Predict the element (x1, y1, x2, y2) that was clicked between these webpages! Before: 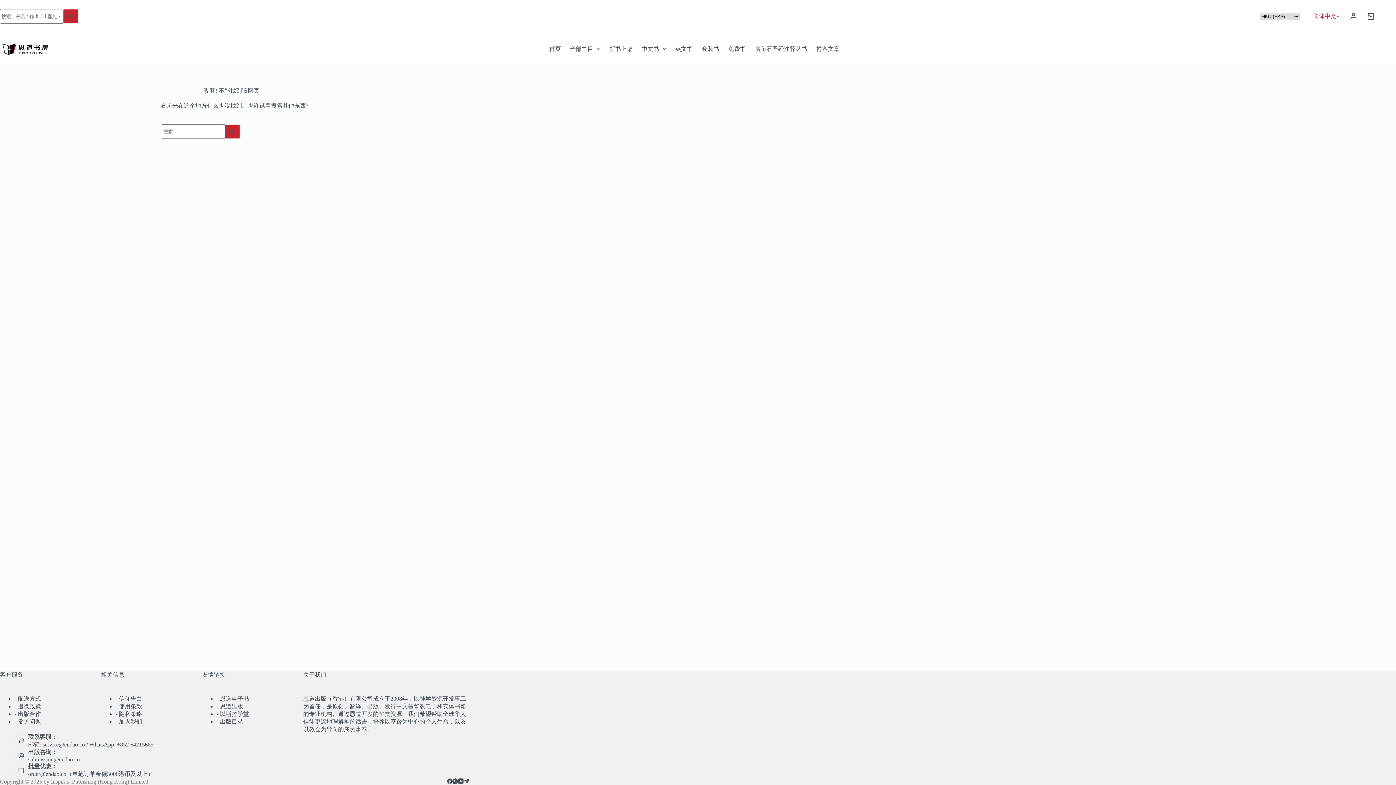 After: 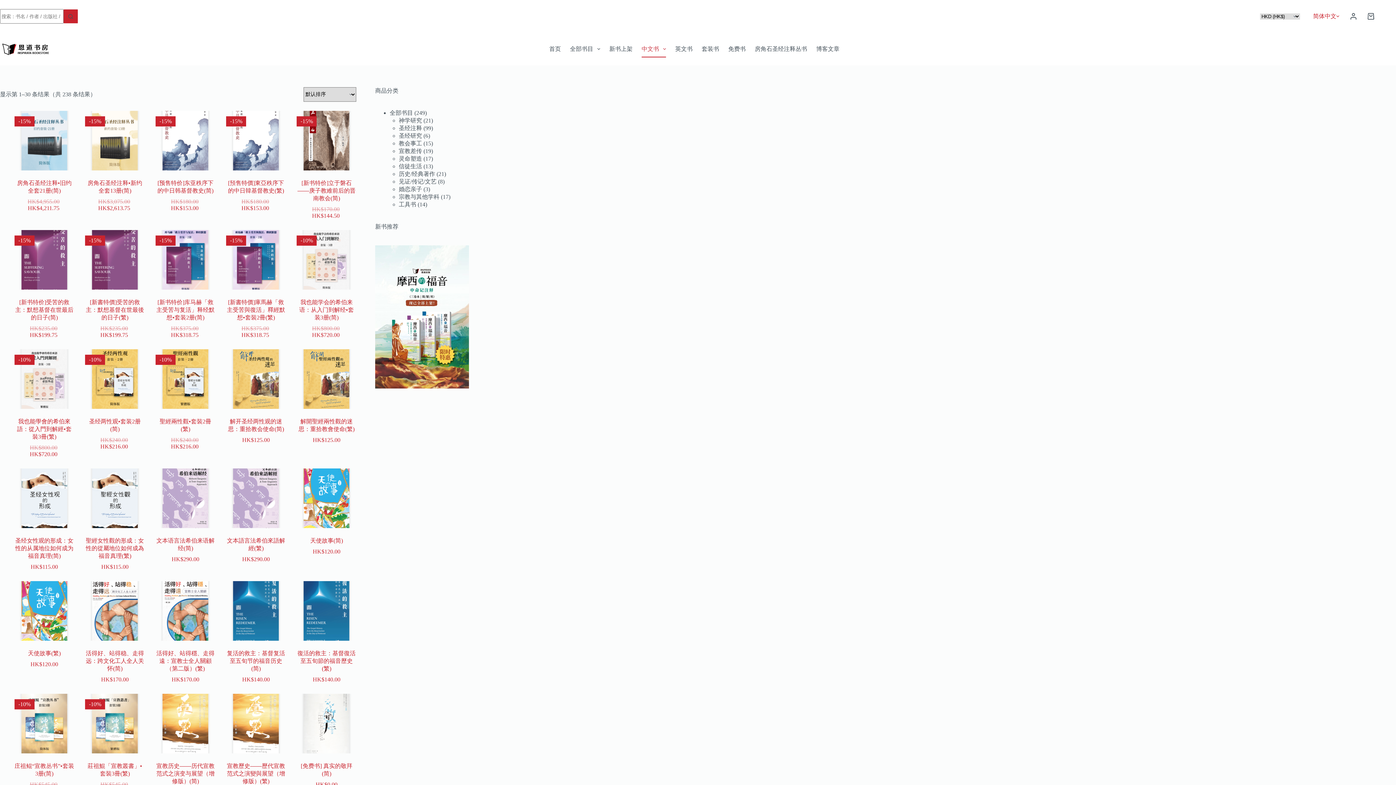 Action: label: 中文书 bbox: (637, 40, 670, 57)